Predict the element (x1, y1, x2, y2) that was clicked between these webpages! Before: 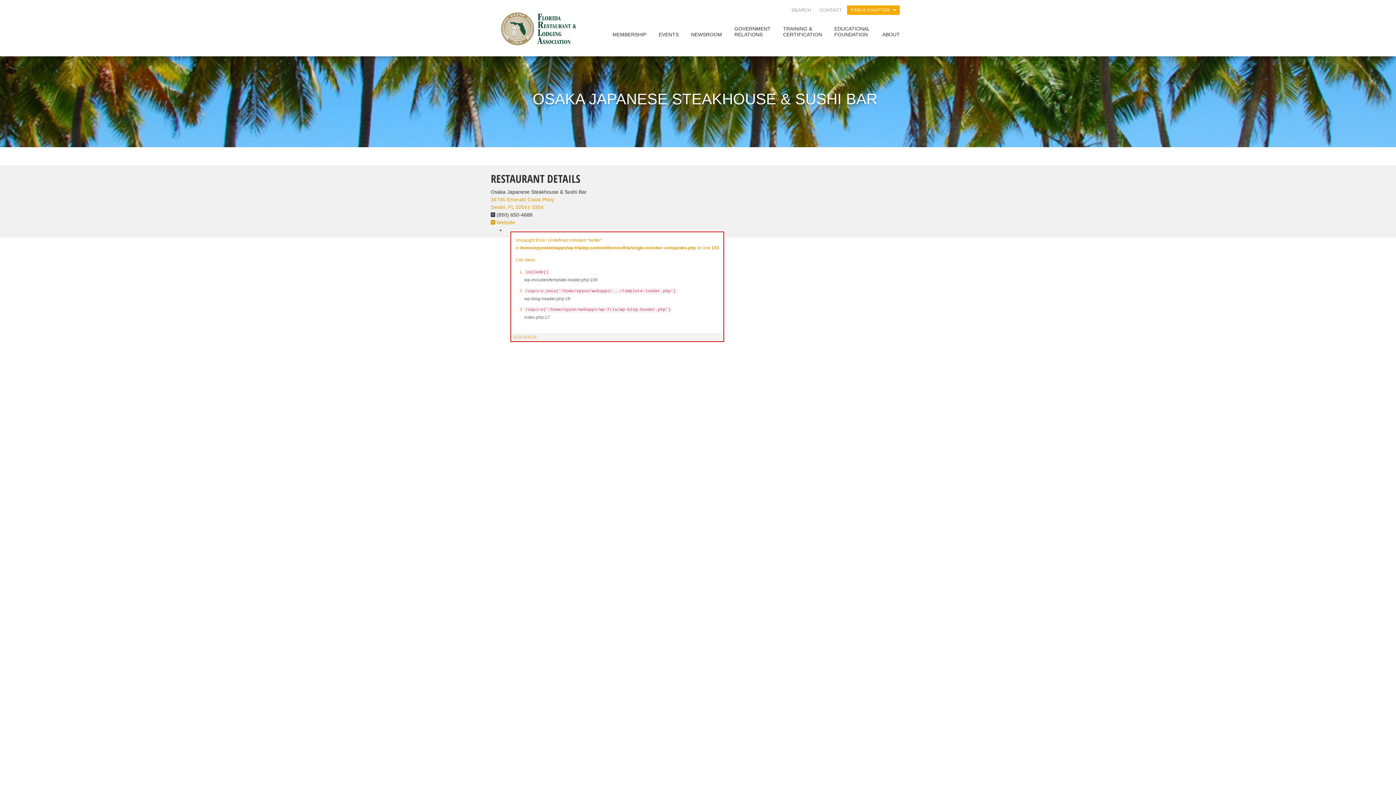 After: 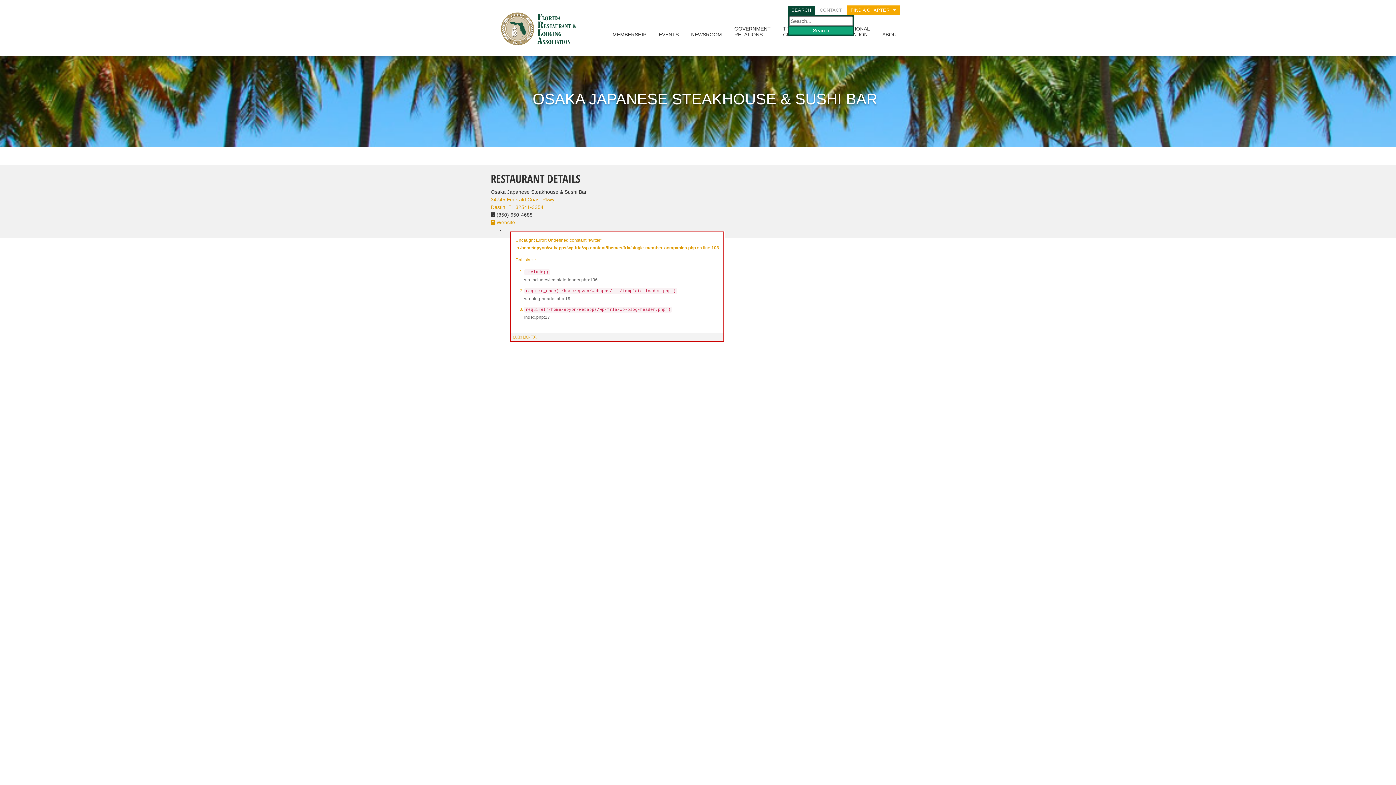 Action: label: SEARCH bbox: (788, 5, 814, 14)